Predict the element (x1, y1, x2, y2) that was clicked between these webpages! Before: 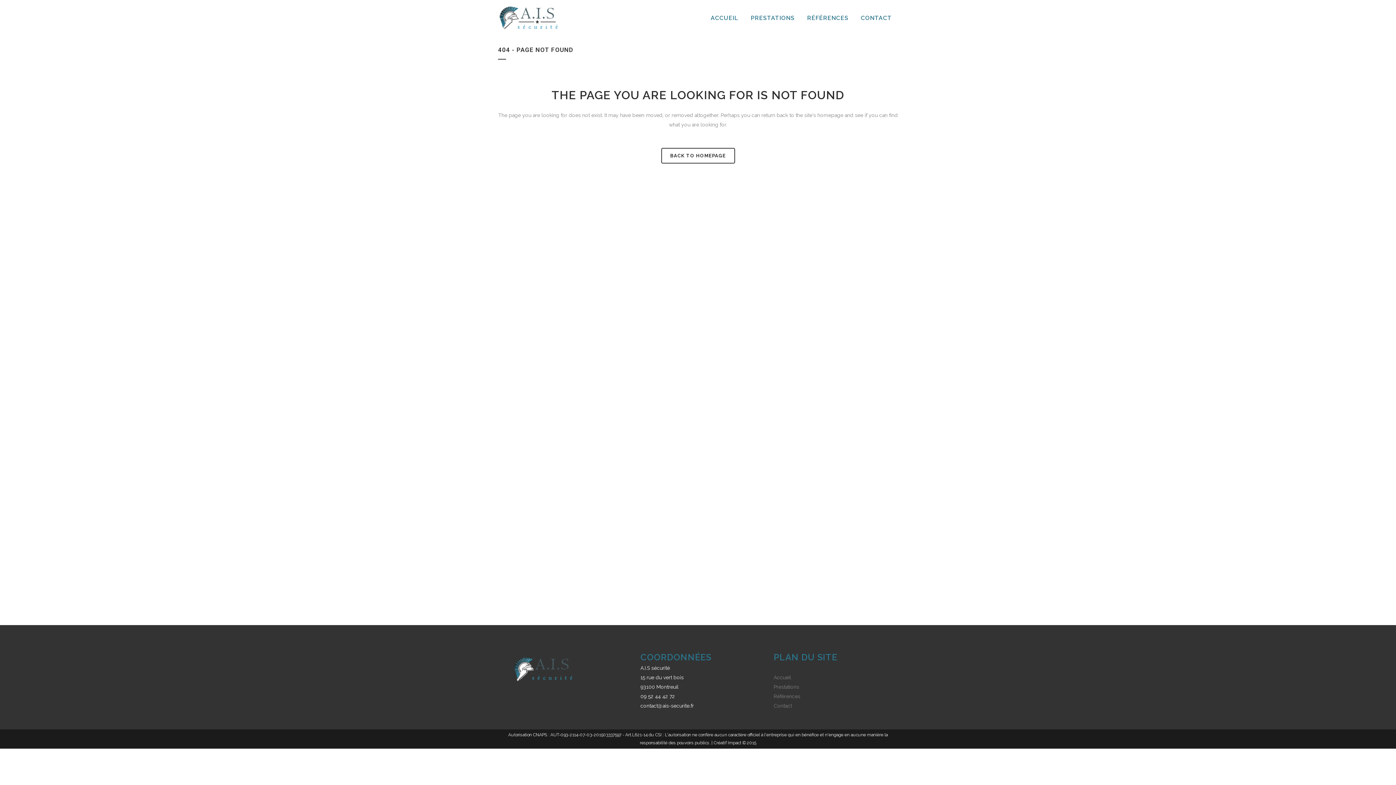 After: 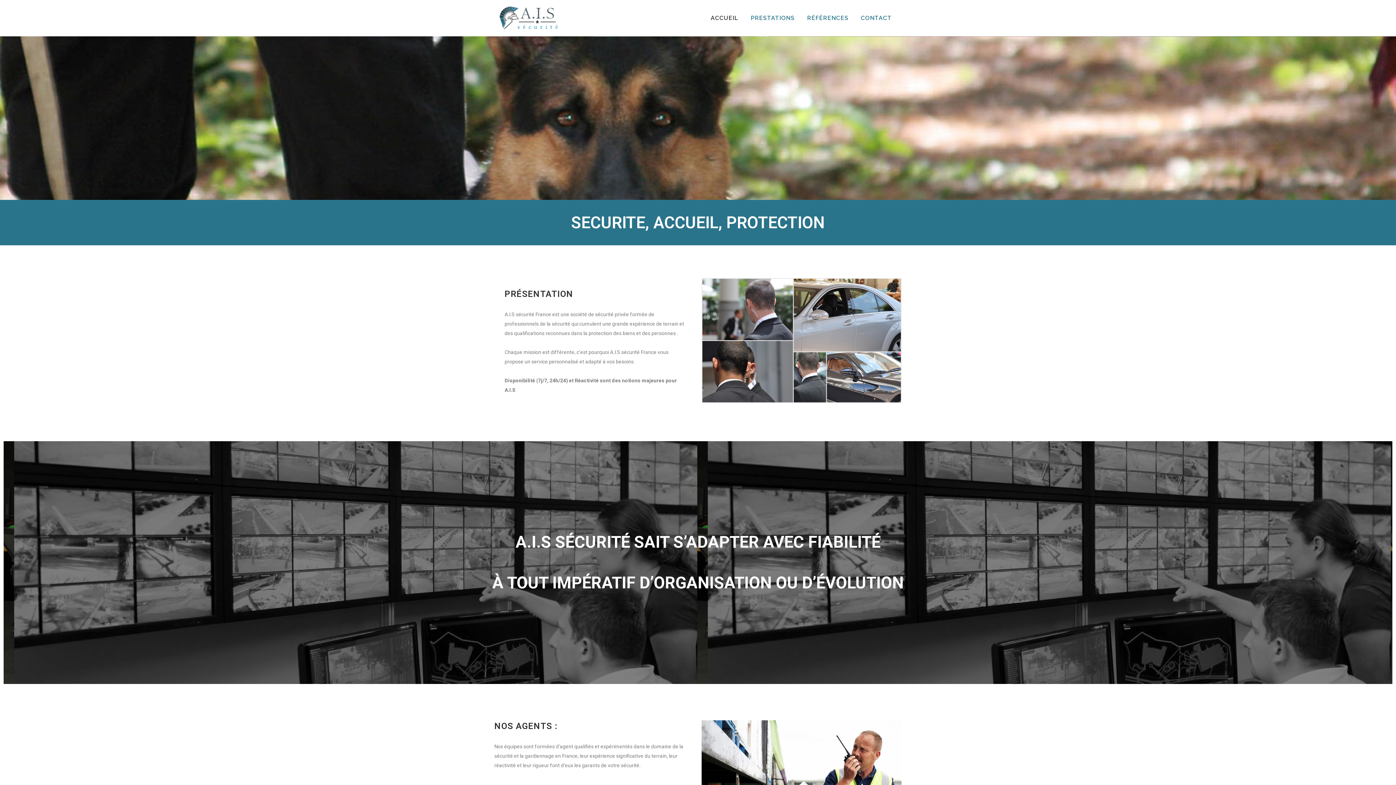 Action: label: Accueil bbox: (773, 674, 791, 680)